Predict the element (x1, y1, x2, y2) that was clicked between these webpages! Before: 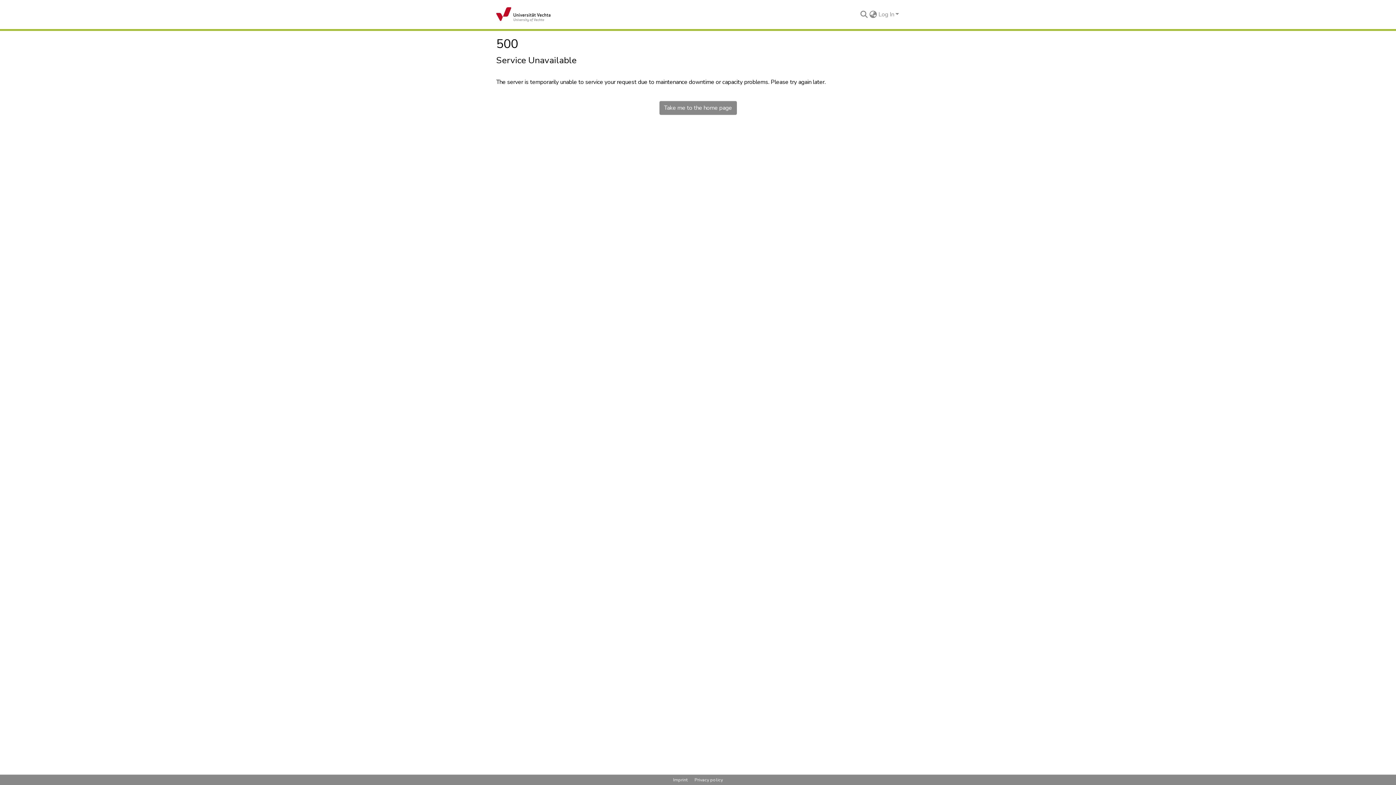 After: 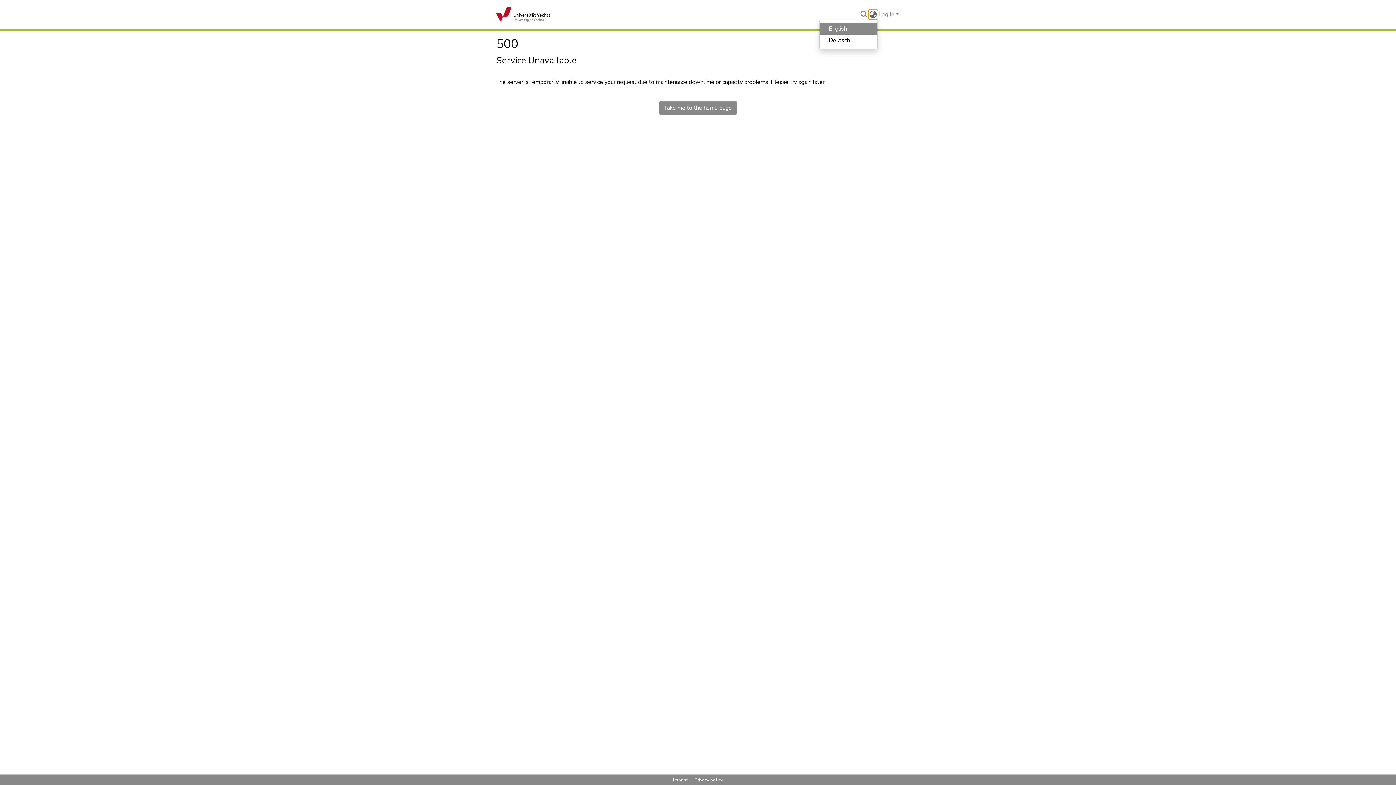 Action: bbox: (868, 10, 877, 18) label: Language switch